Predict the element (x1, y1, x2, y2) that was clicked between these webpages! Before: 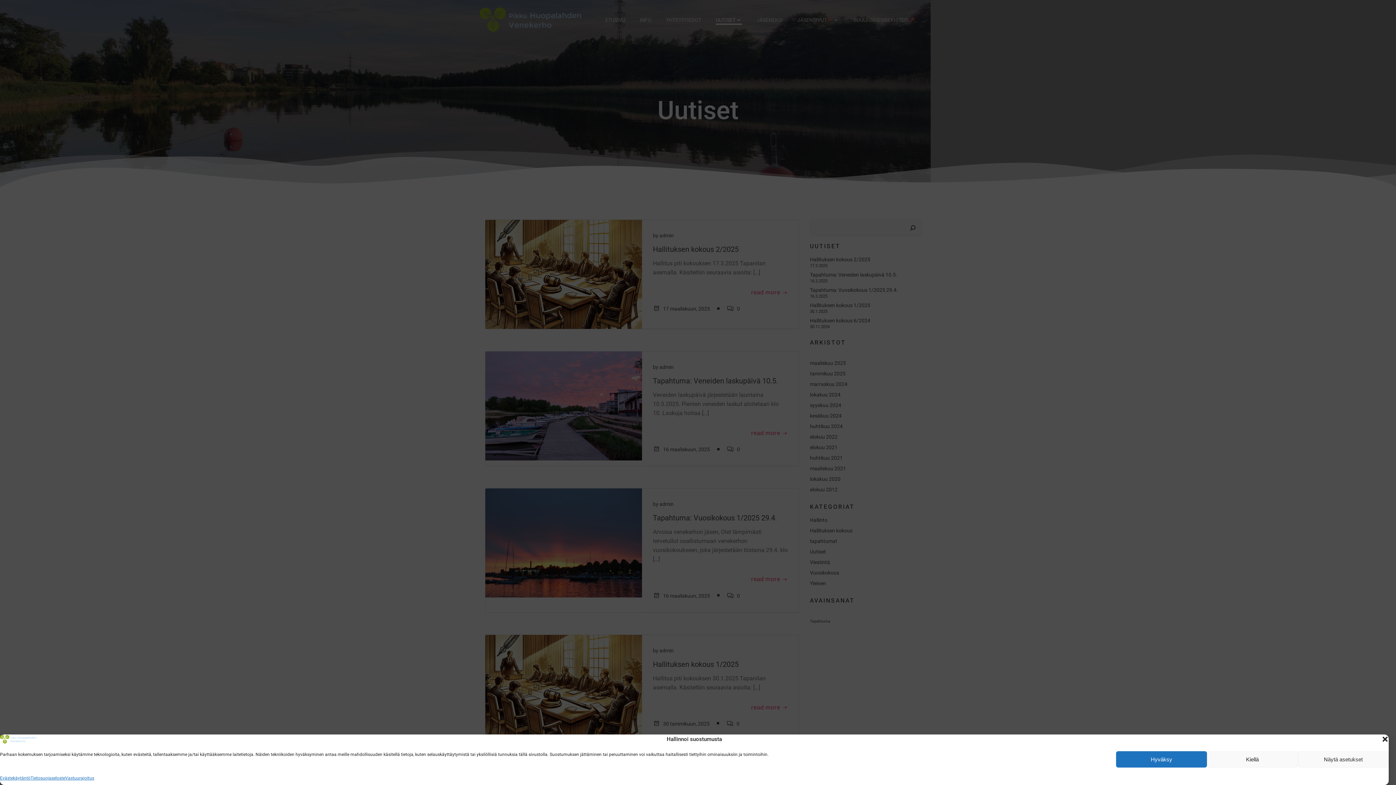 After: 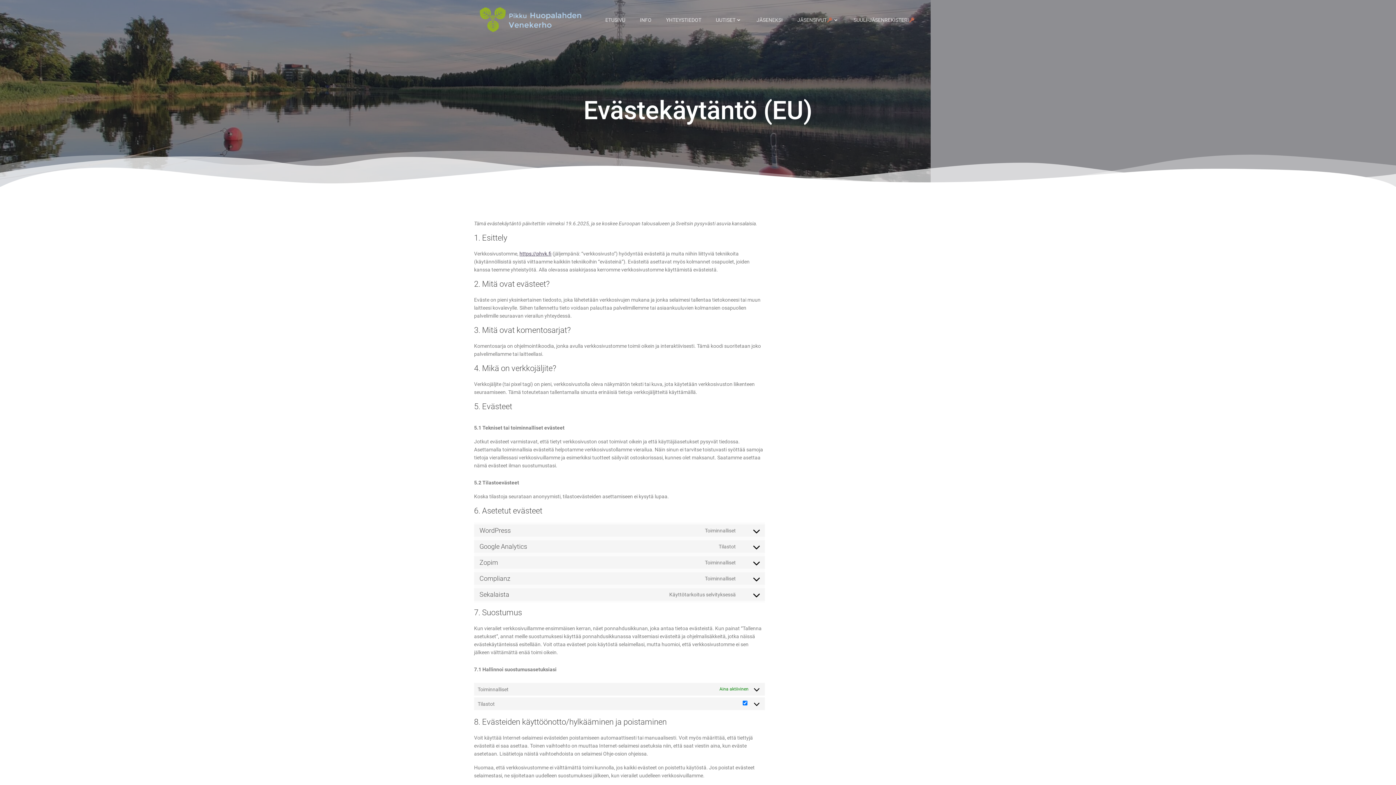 Action: label: Evästekäytäntö bbox: (0, 775, 30, 781)